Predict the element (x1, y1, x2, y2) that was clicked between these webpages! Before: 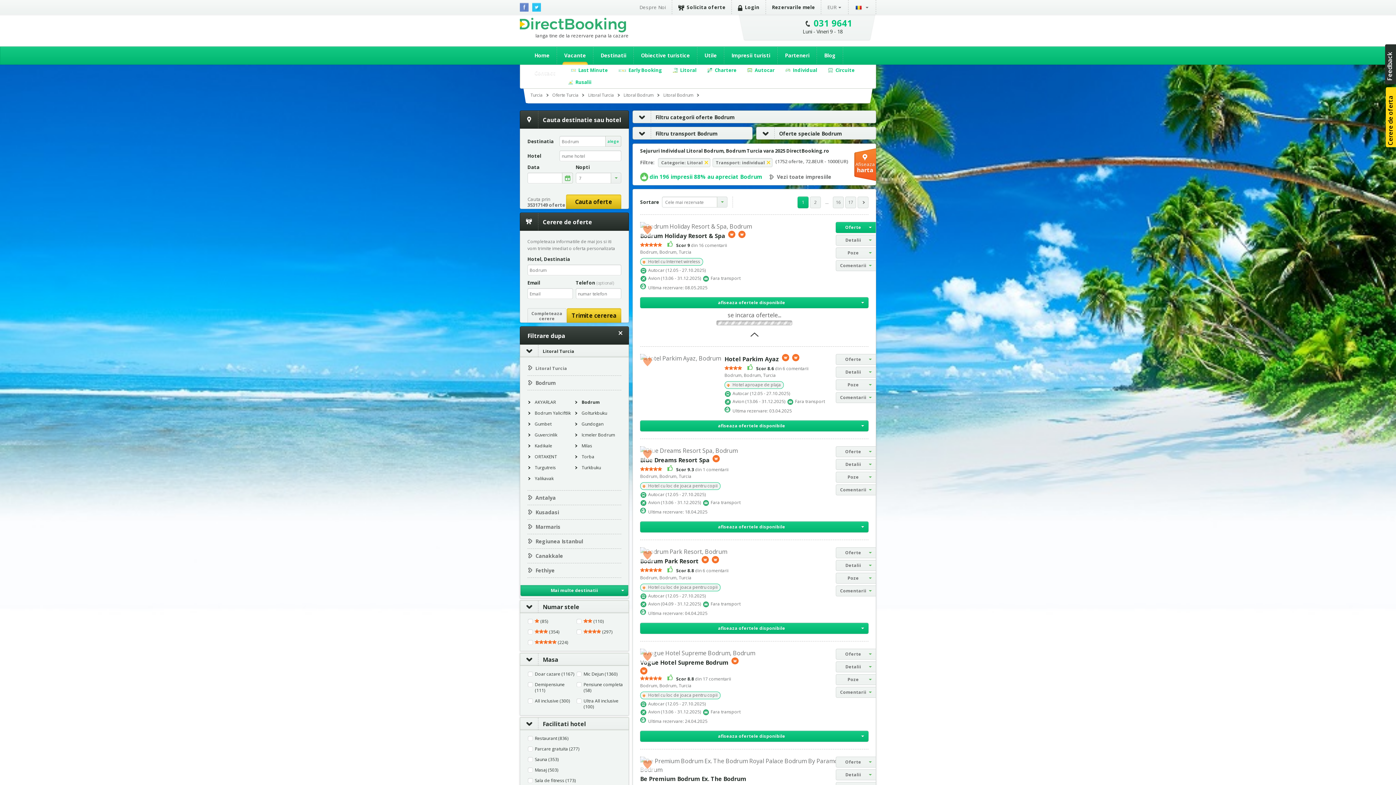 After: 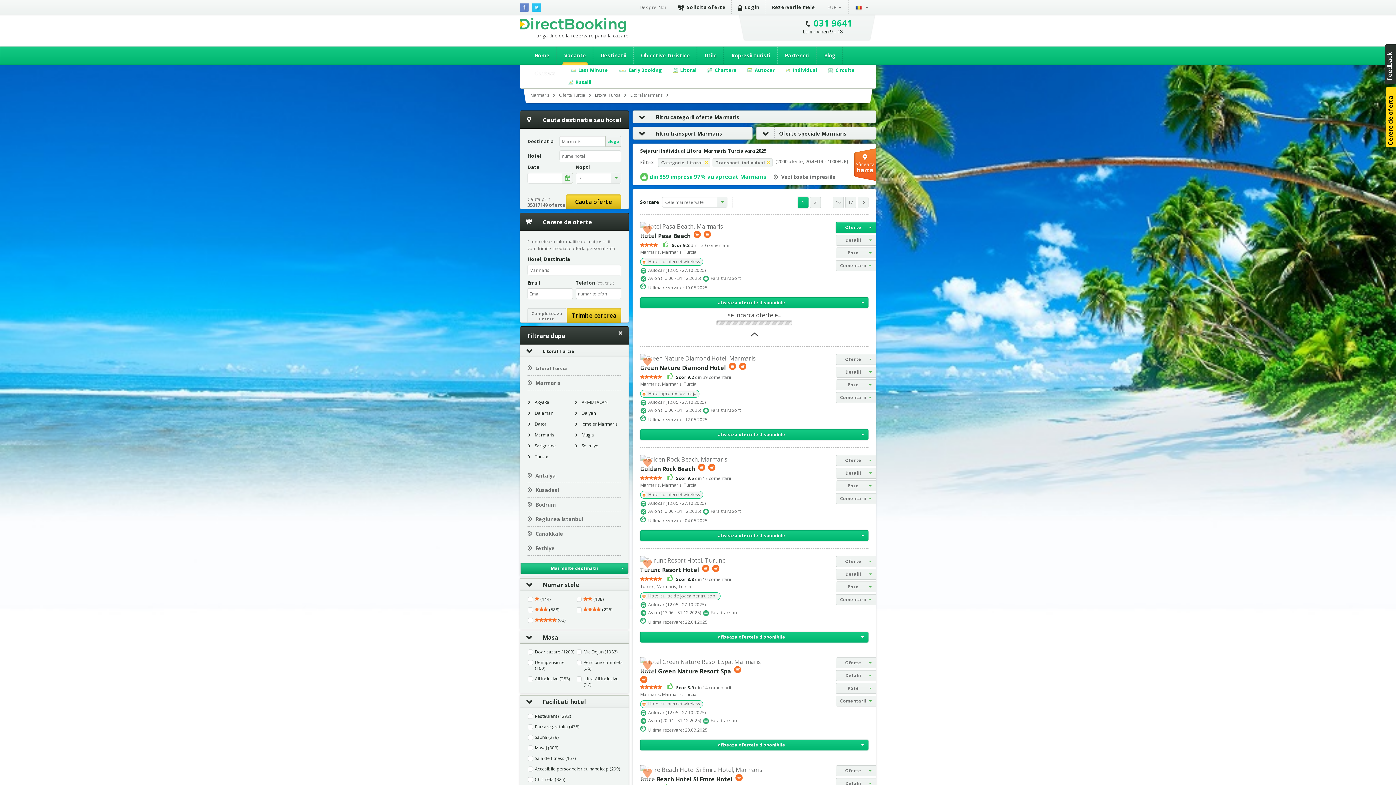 Action: label: Marmaris bbox: (535, 523, 560, 530)